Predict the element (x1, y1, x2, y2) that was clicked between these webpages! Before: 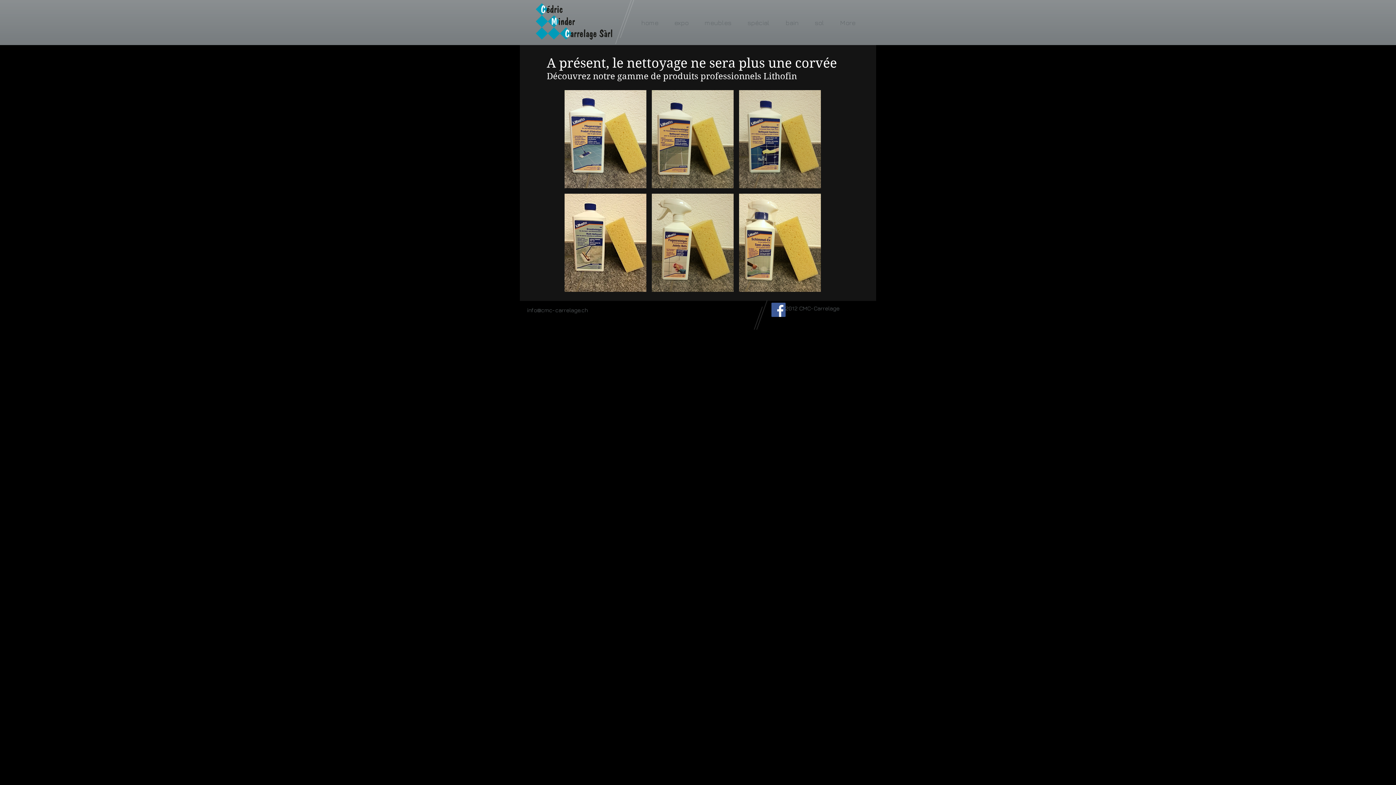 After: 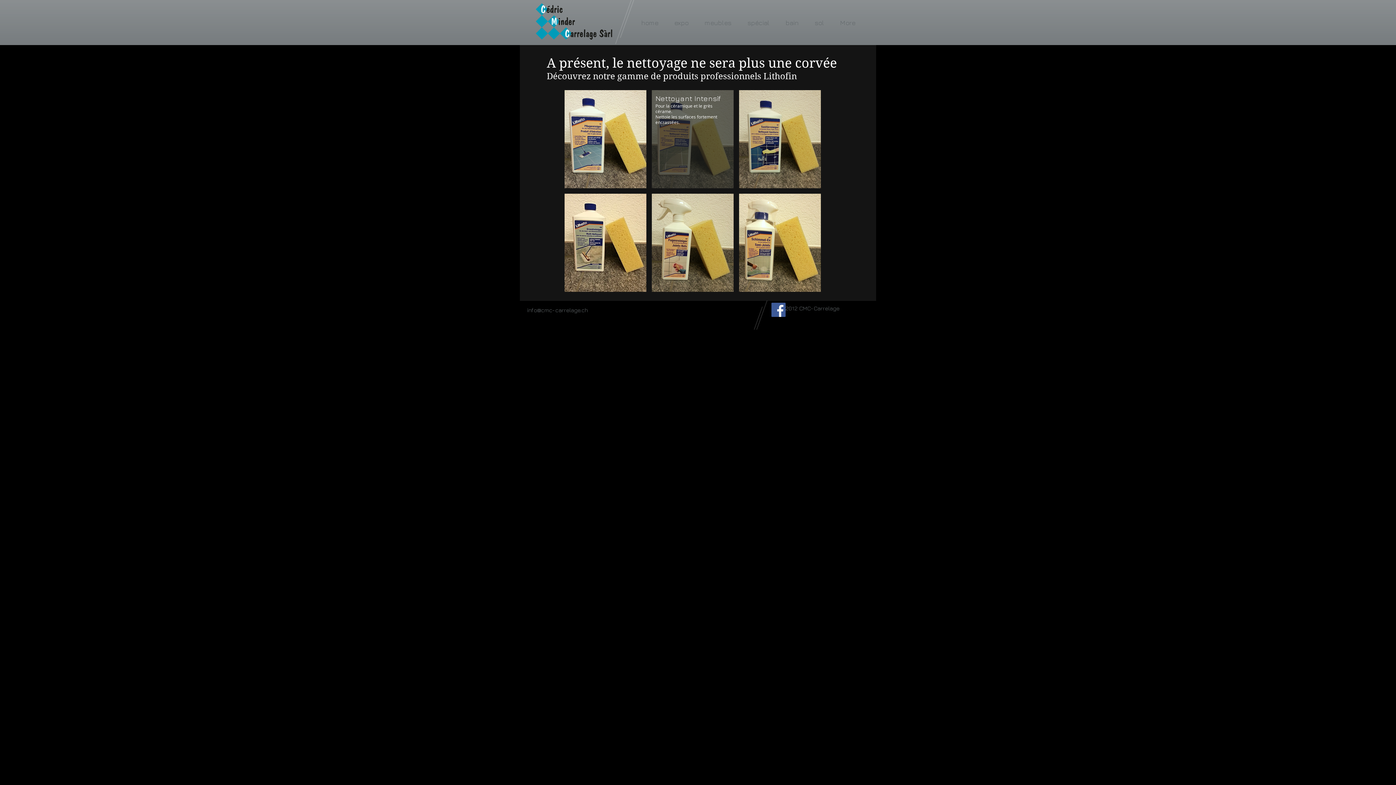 Action: label: Nettoyant Intensif bbox: (651, 90, 733, 188)